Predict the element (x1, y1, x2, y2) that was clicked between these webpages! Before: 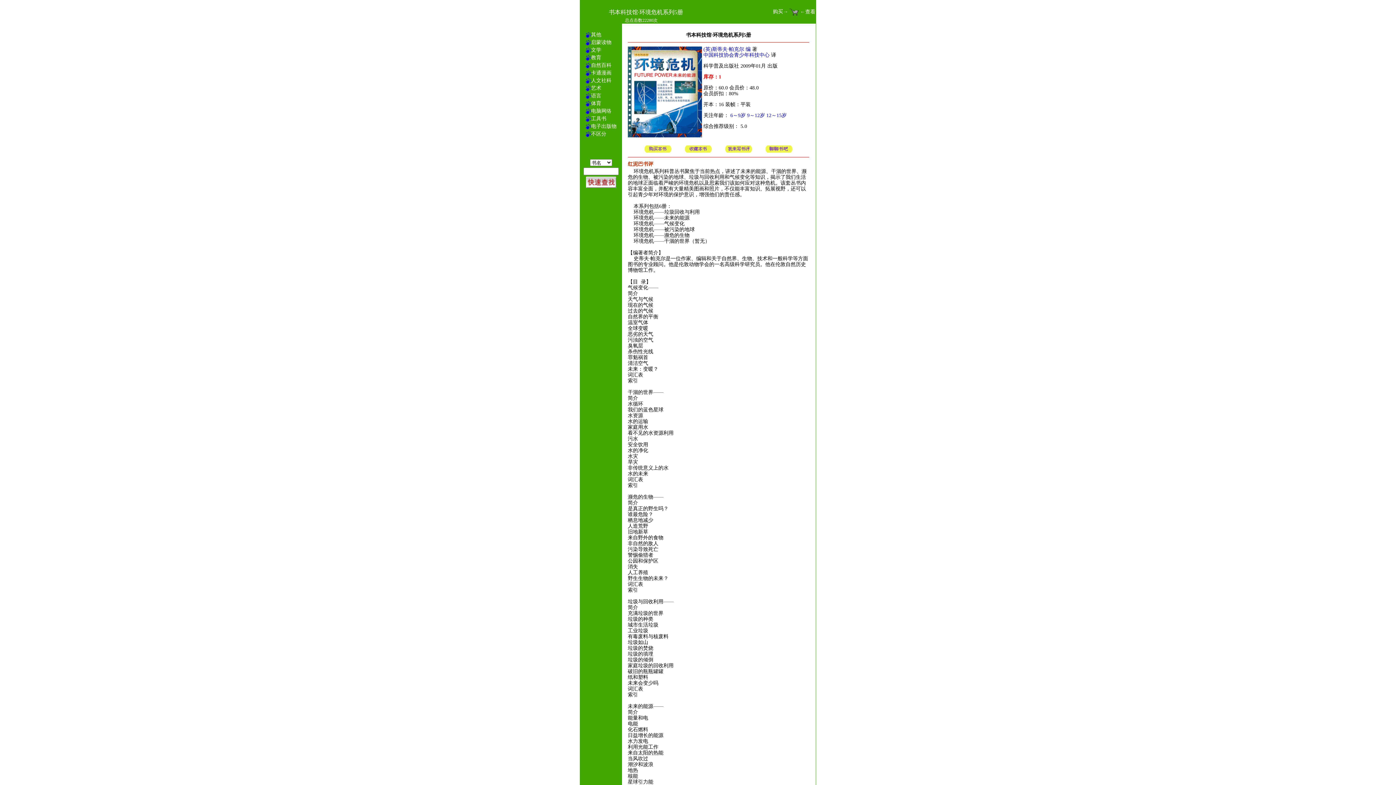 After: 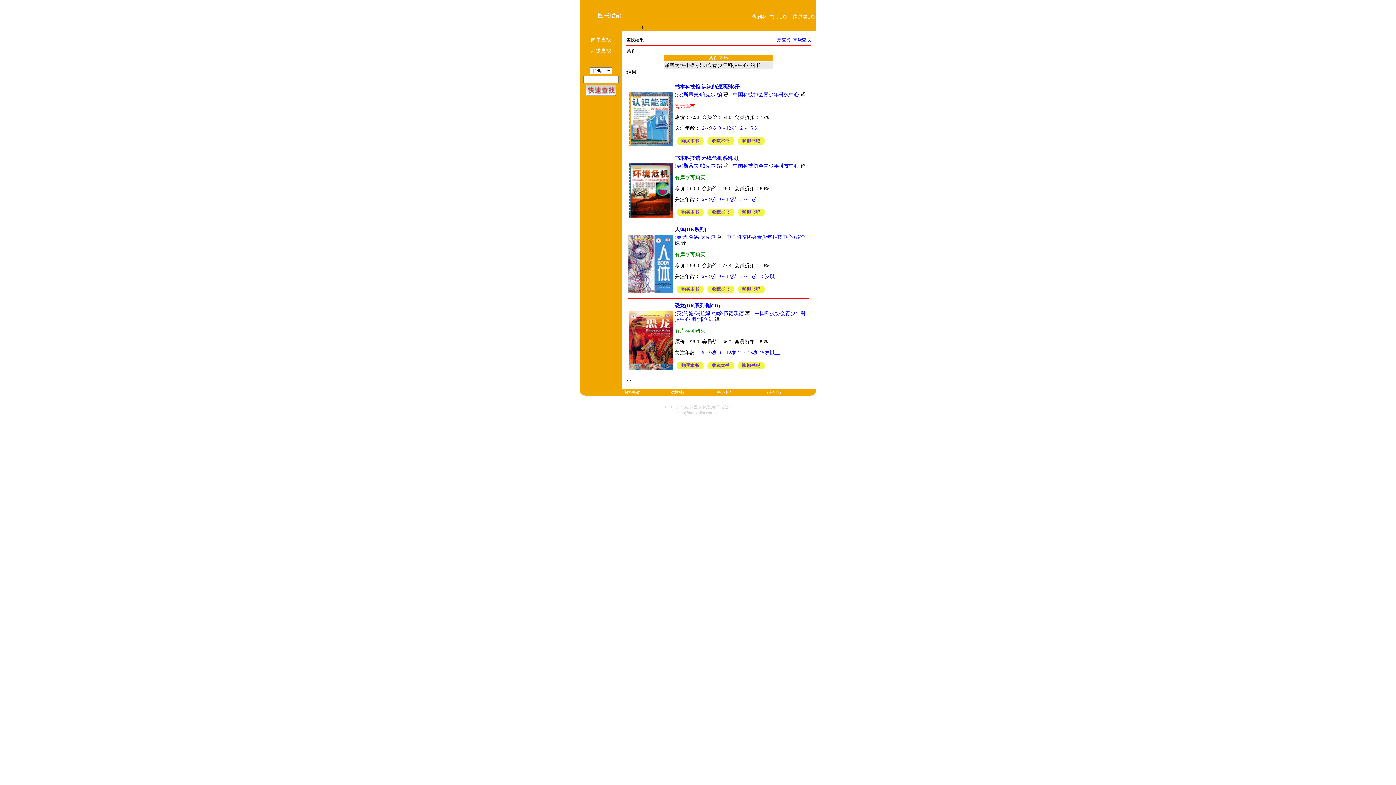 Action: label: 中国科技协会青少年科技中心 bbox: (703, 52, 769, 57)